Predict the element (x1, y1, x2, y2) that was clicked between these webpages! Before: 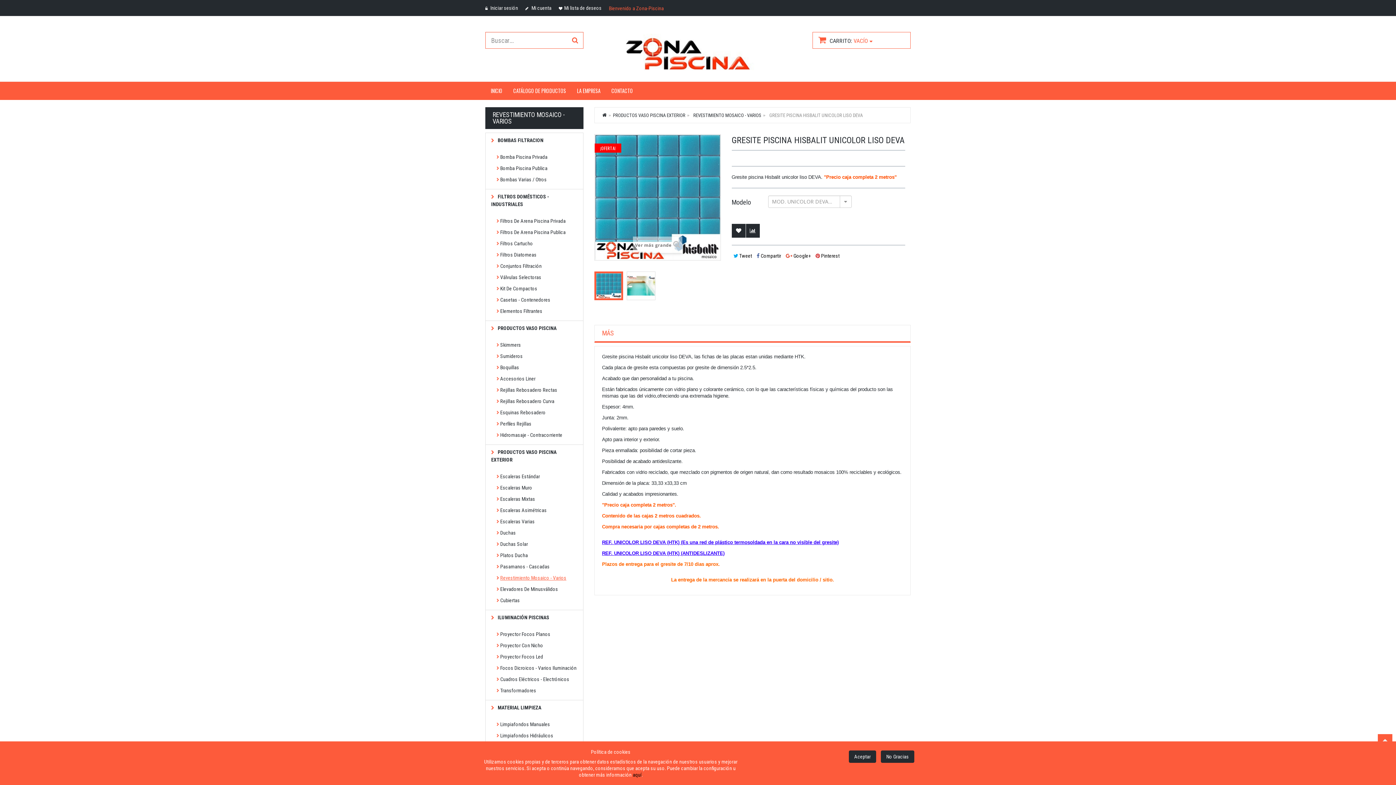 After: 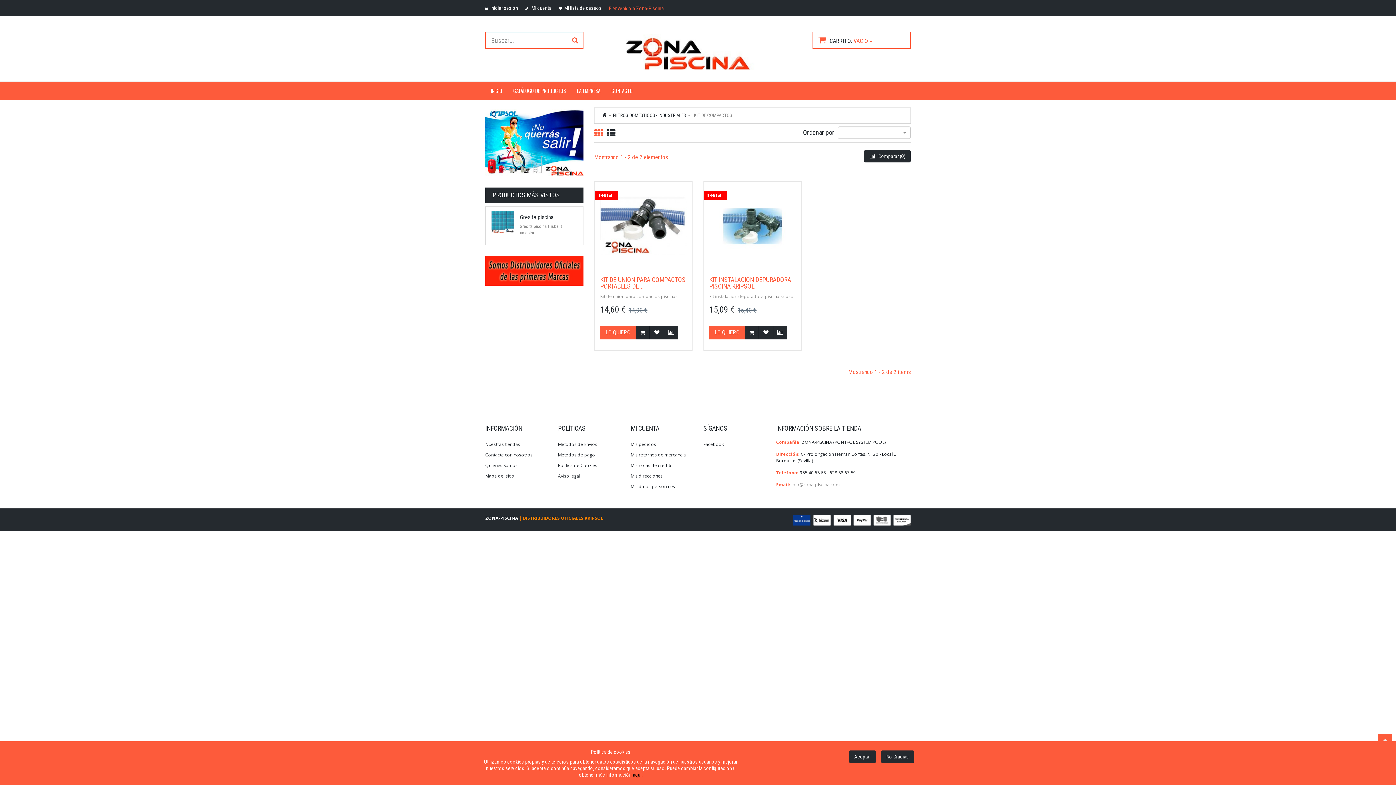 Action: bbox: (491, 283, 583, 294) label: Kit De Compactos